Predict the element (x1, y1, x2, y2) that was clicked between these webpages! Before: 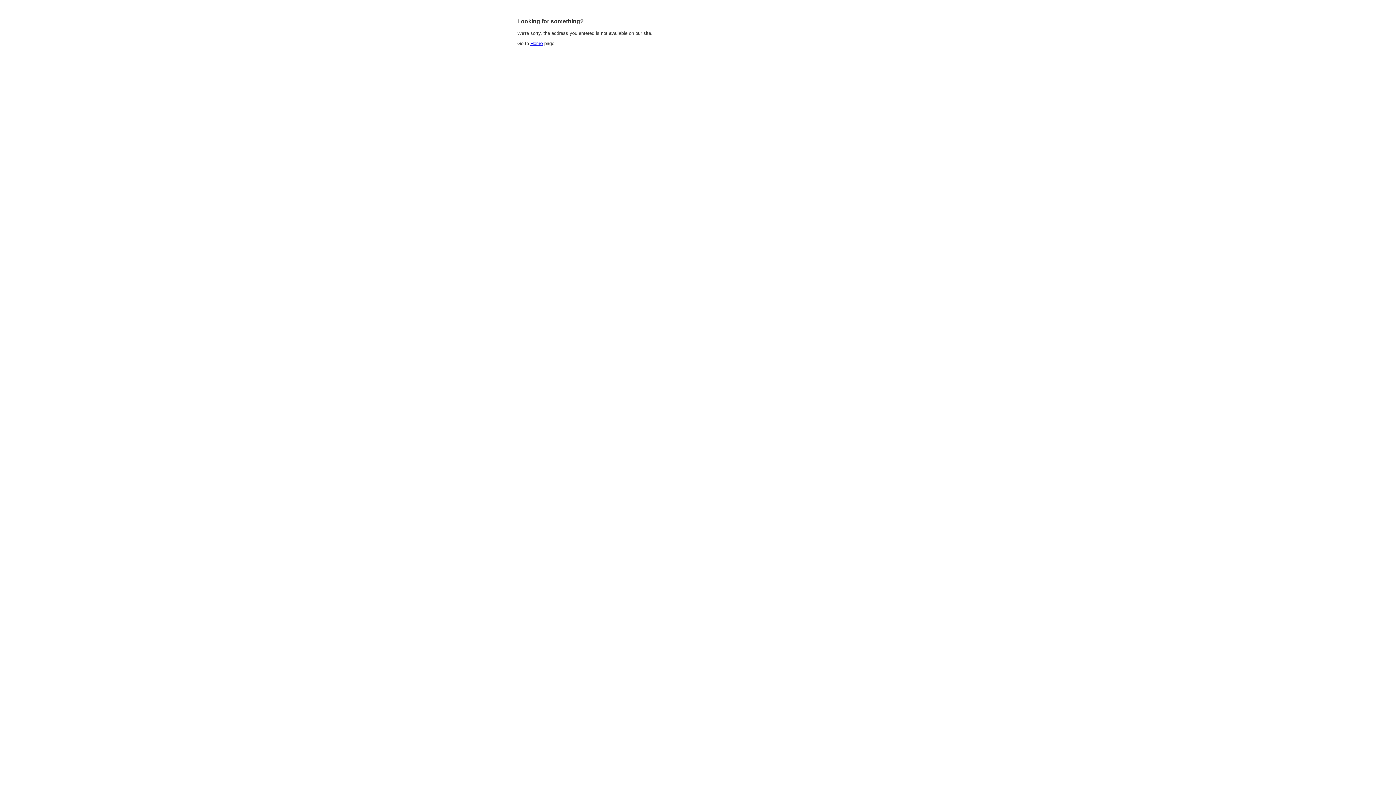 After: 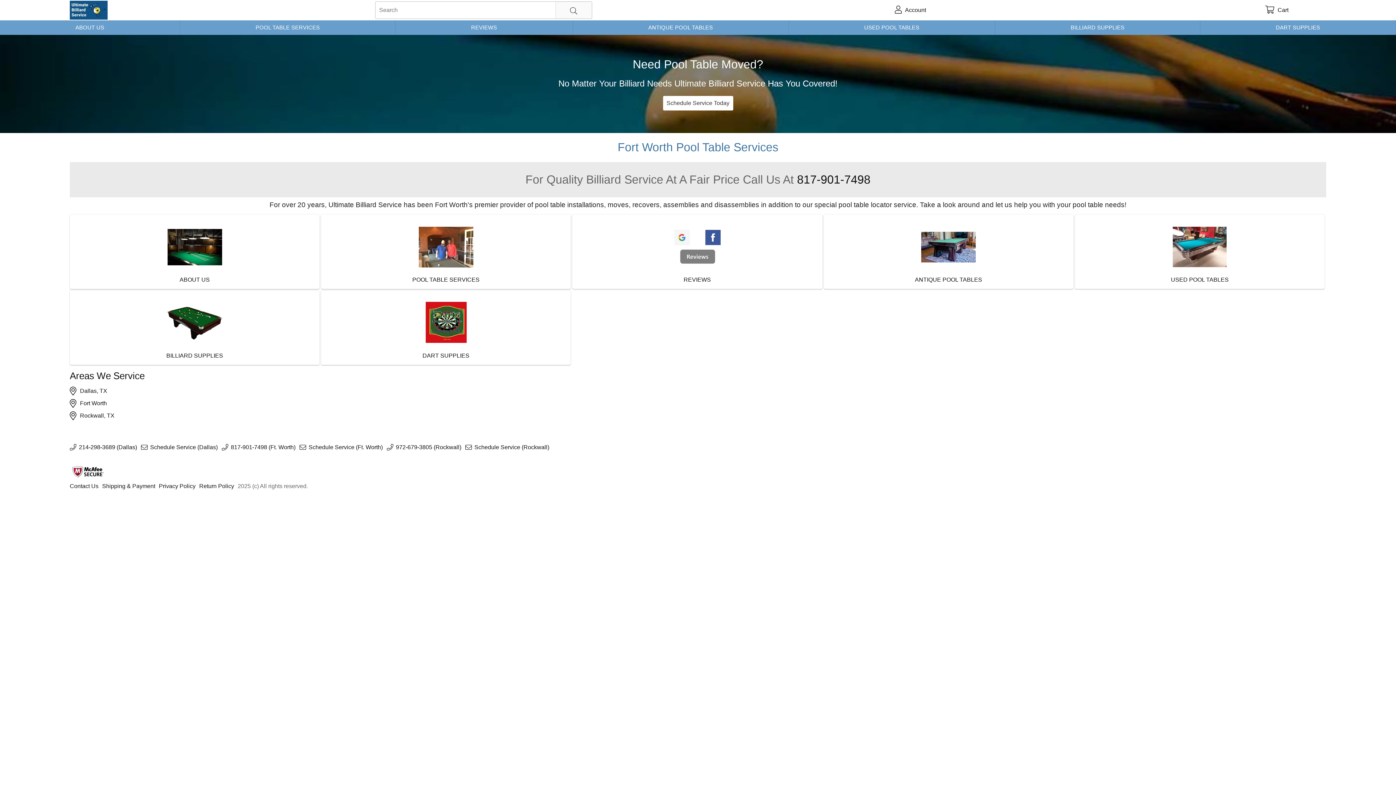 Action: label: Home bbox: (530, 40, 542, 46)